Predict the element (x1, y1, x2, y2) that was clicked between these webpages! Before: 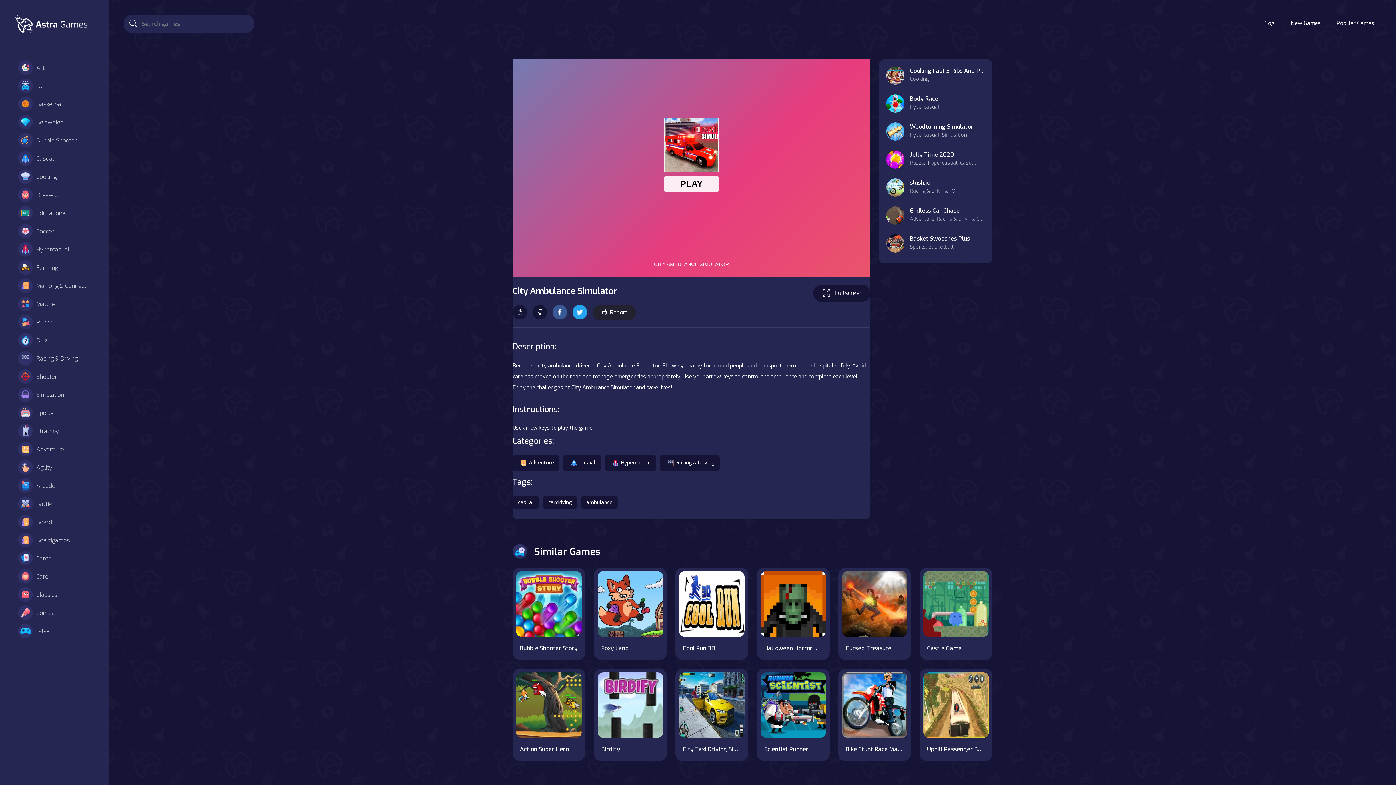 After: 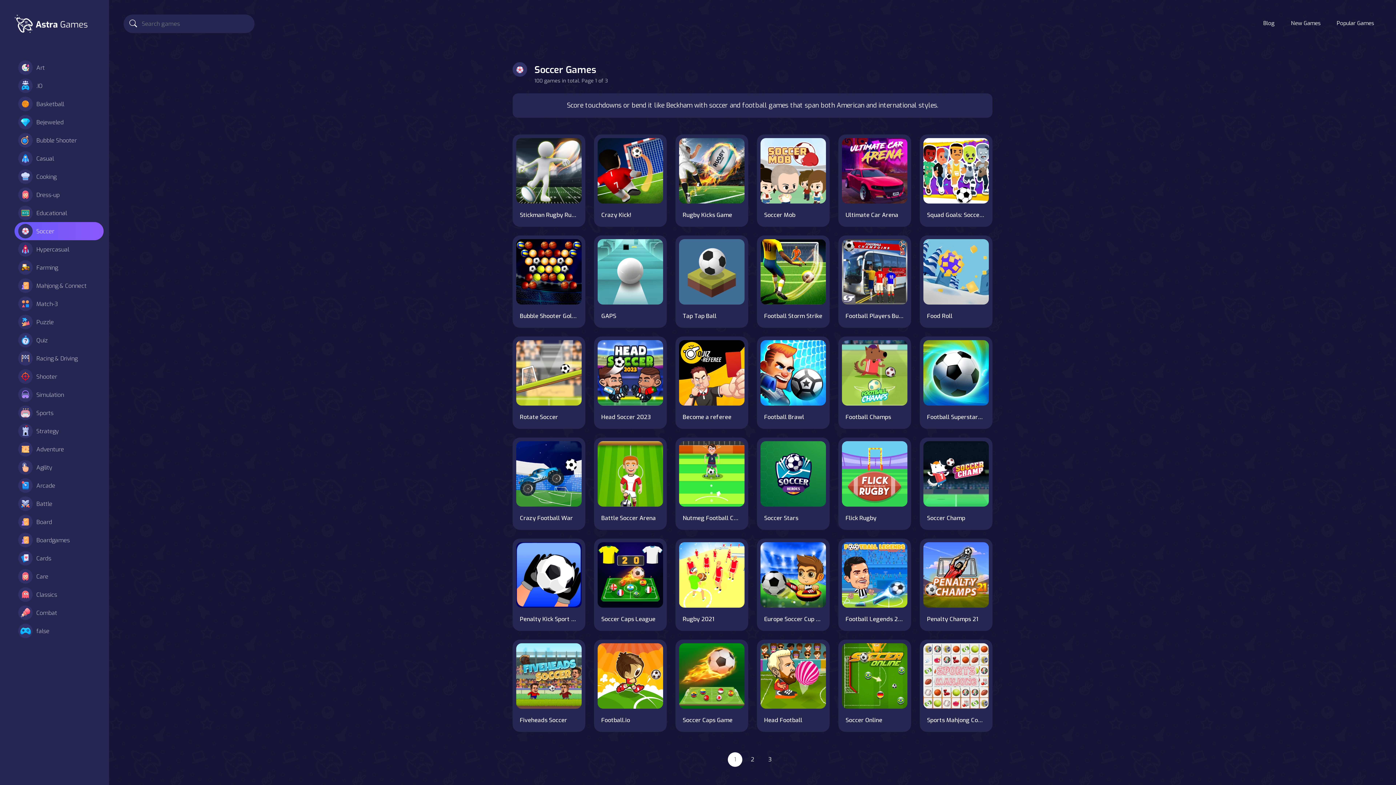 Action: label: Soccer bbox: (14, 222, 103, 240)